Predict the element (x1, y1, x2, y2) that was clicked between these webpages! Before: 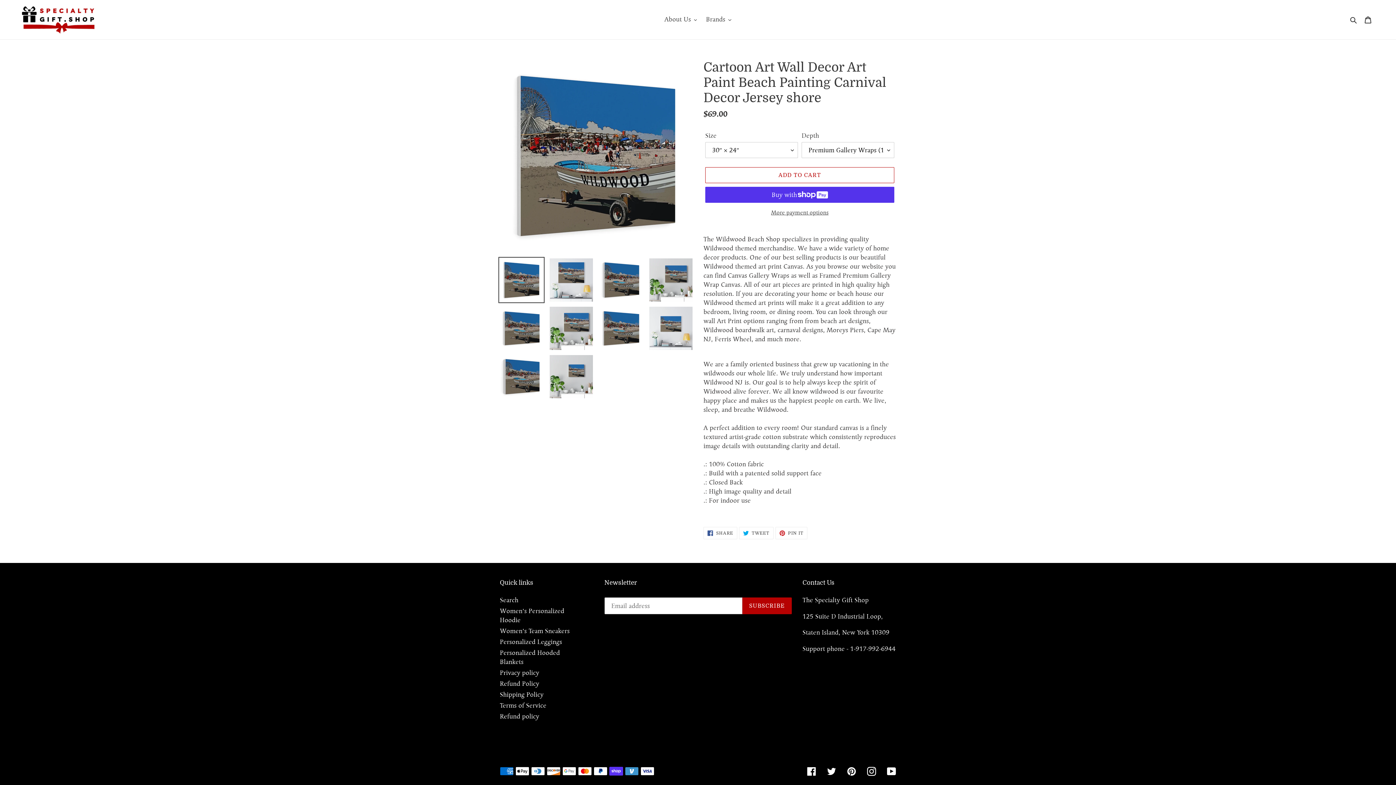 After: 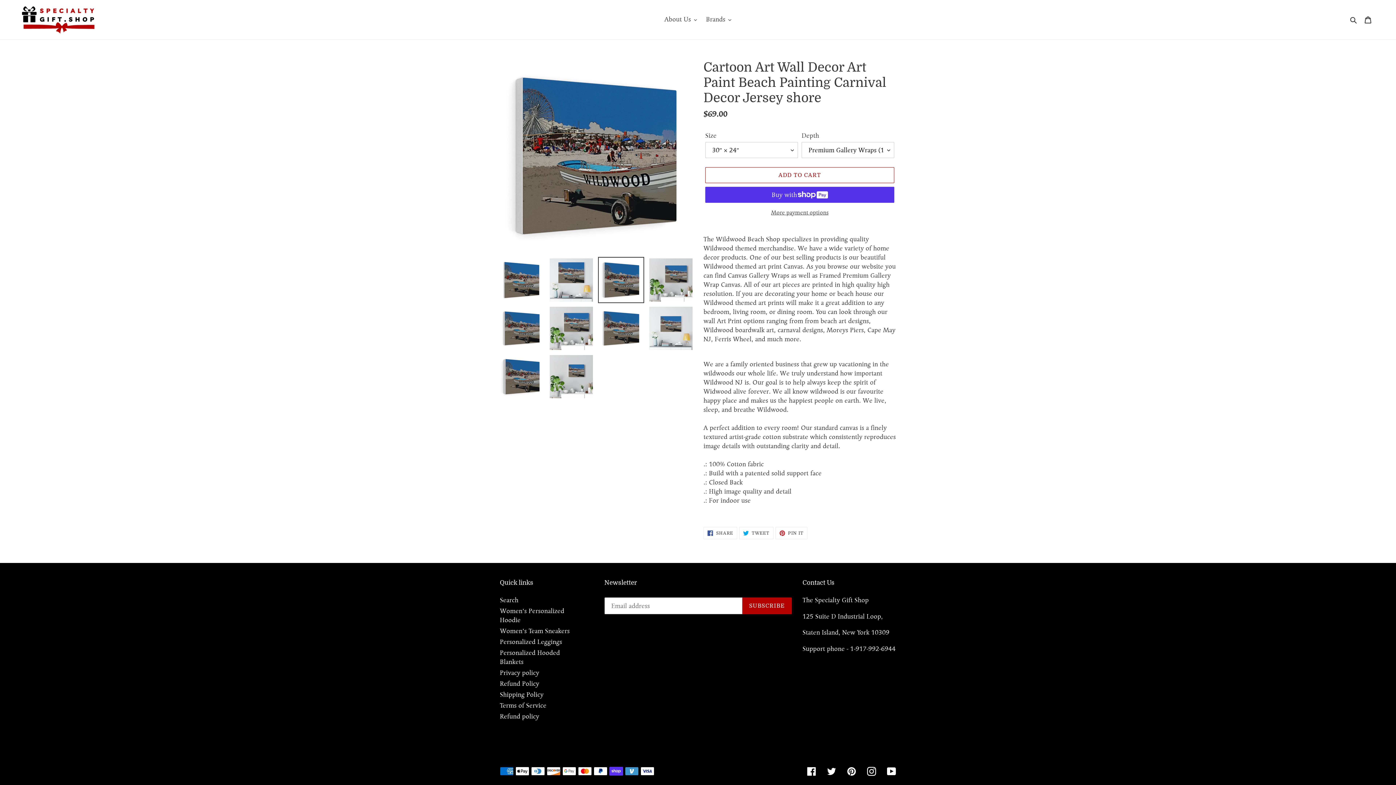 Action: bbox: (598, 257, 644, 303)